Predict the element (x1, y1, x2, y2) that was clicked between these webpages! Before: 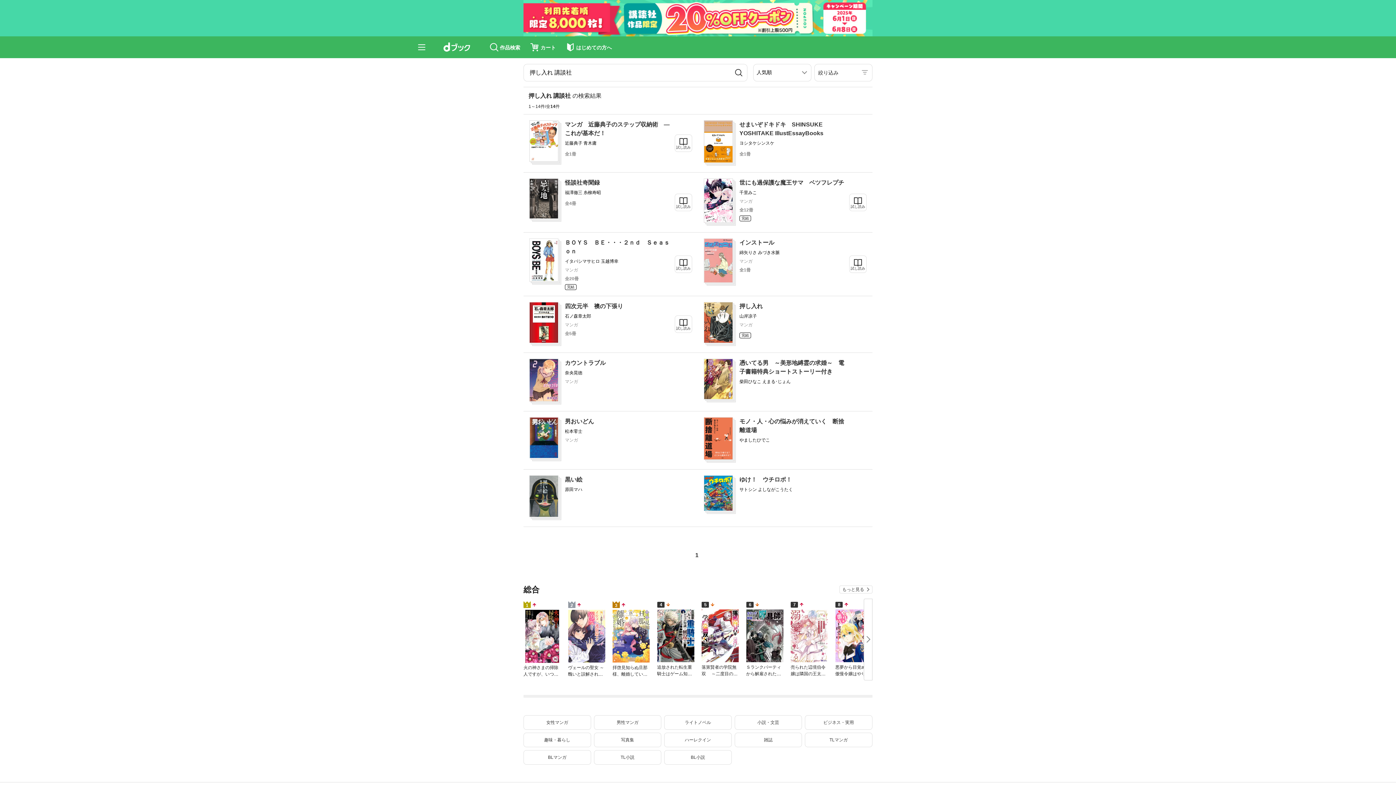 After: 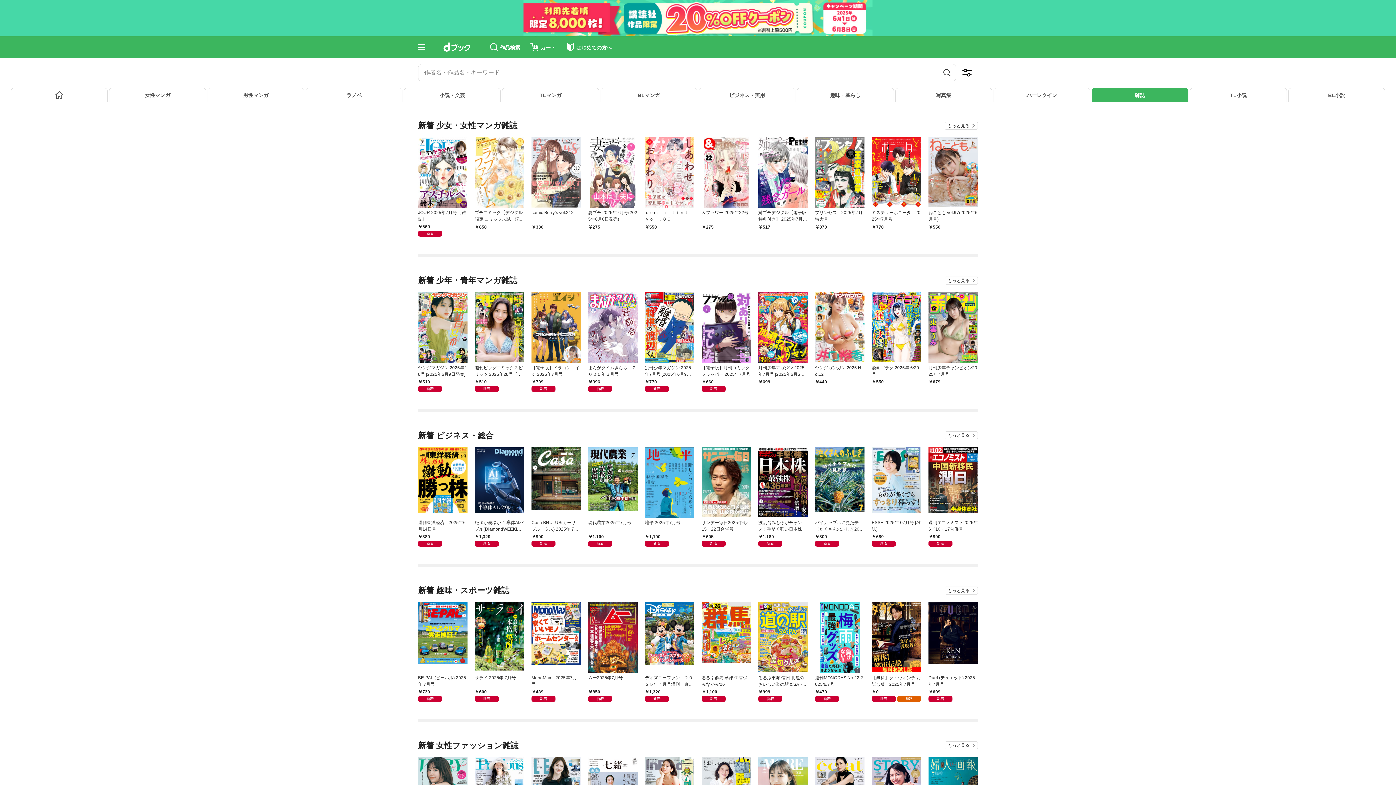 Action: bbox: (734, 729, 802, 744) label: 雑誌